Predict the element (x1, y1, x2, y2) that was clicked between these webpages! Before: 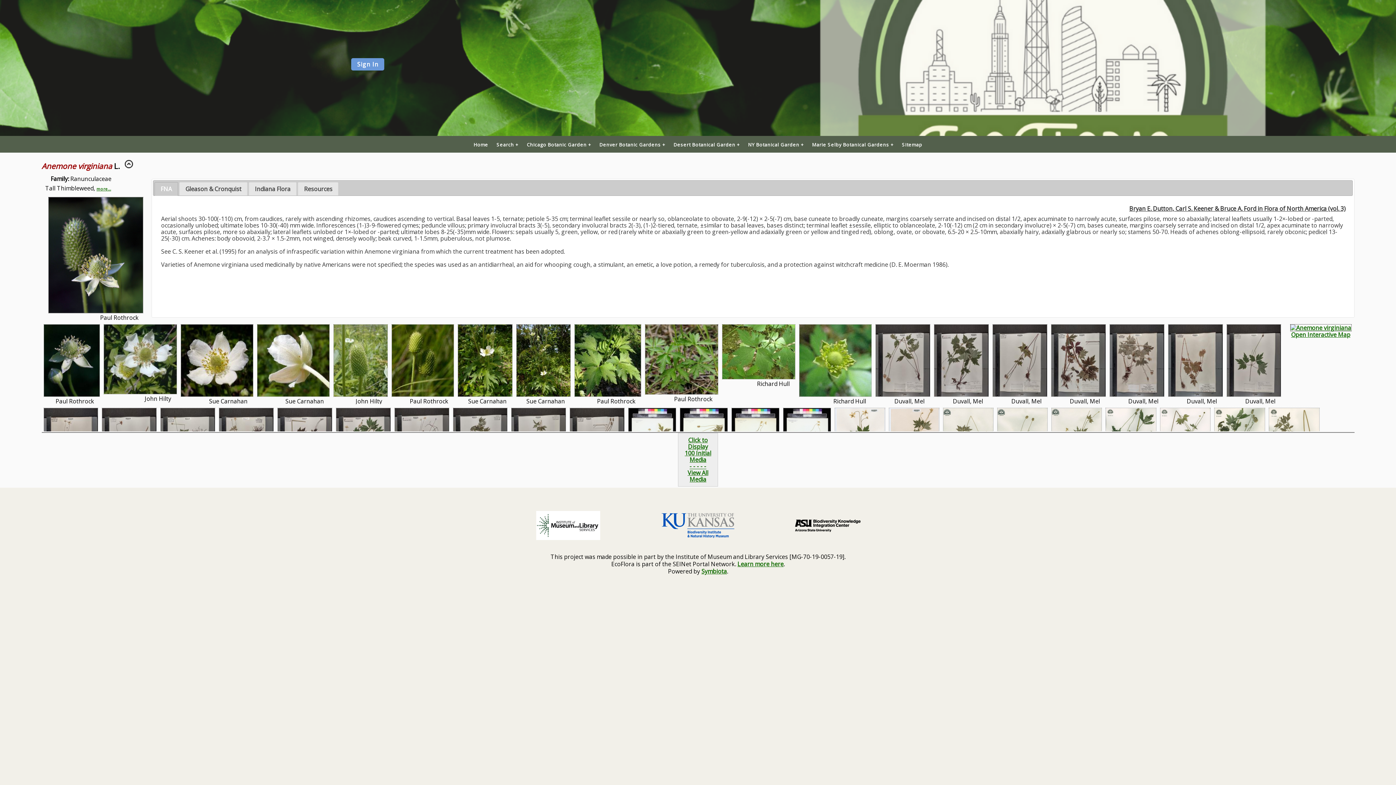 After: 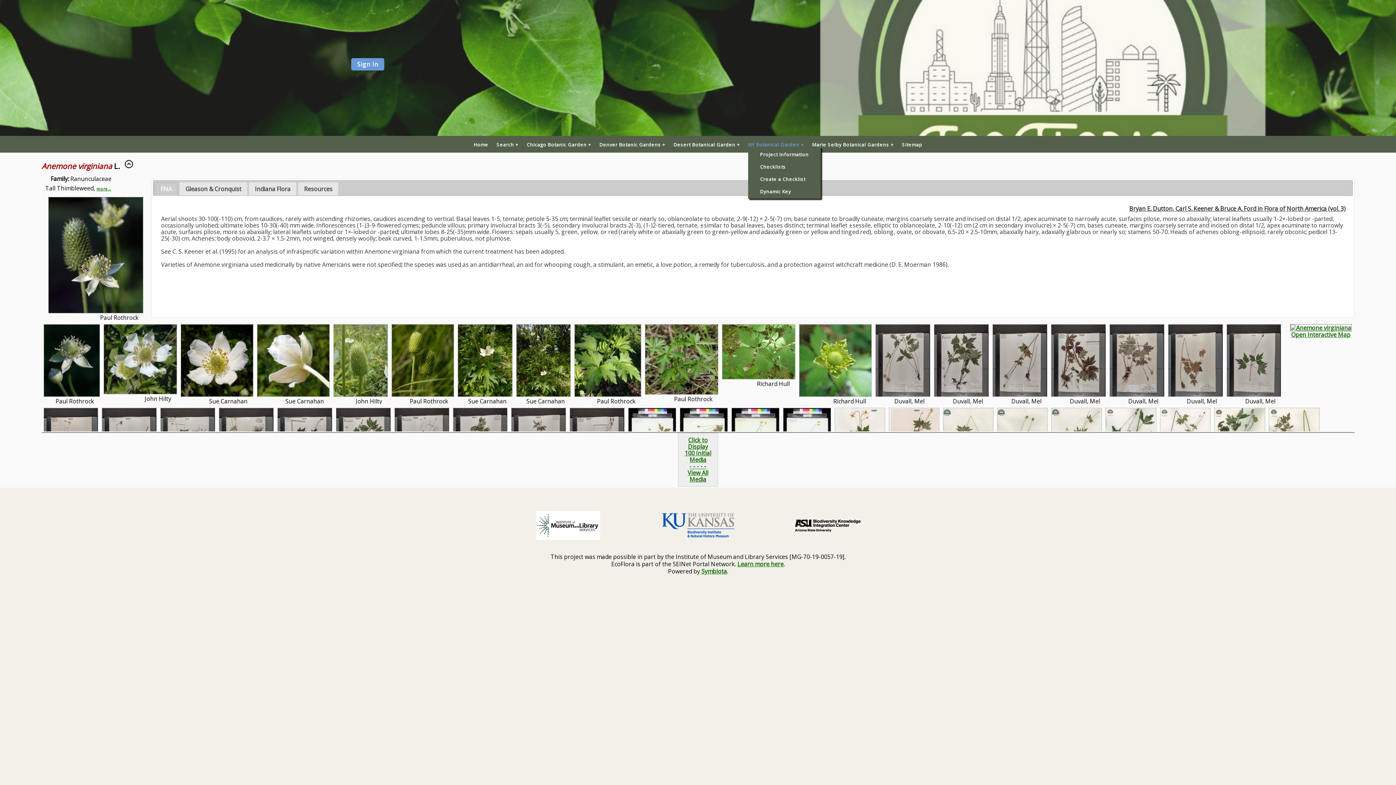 Action: label: NY Botanical Garden bbox: (748, 142, 804, 147)